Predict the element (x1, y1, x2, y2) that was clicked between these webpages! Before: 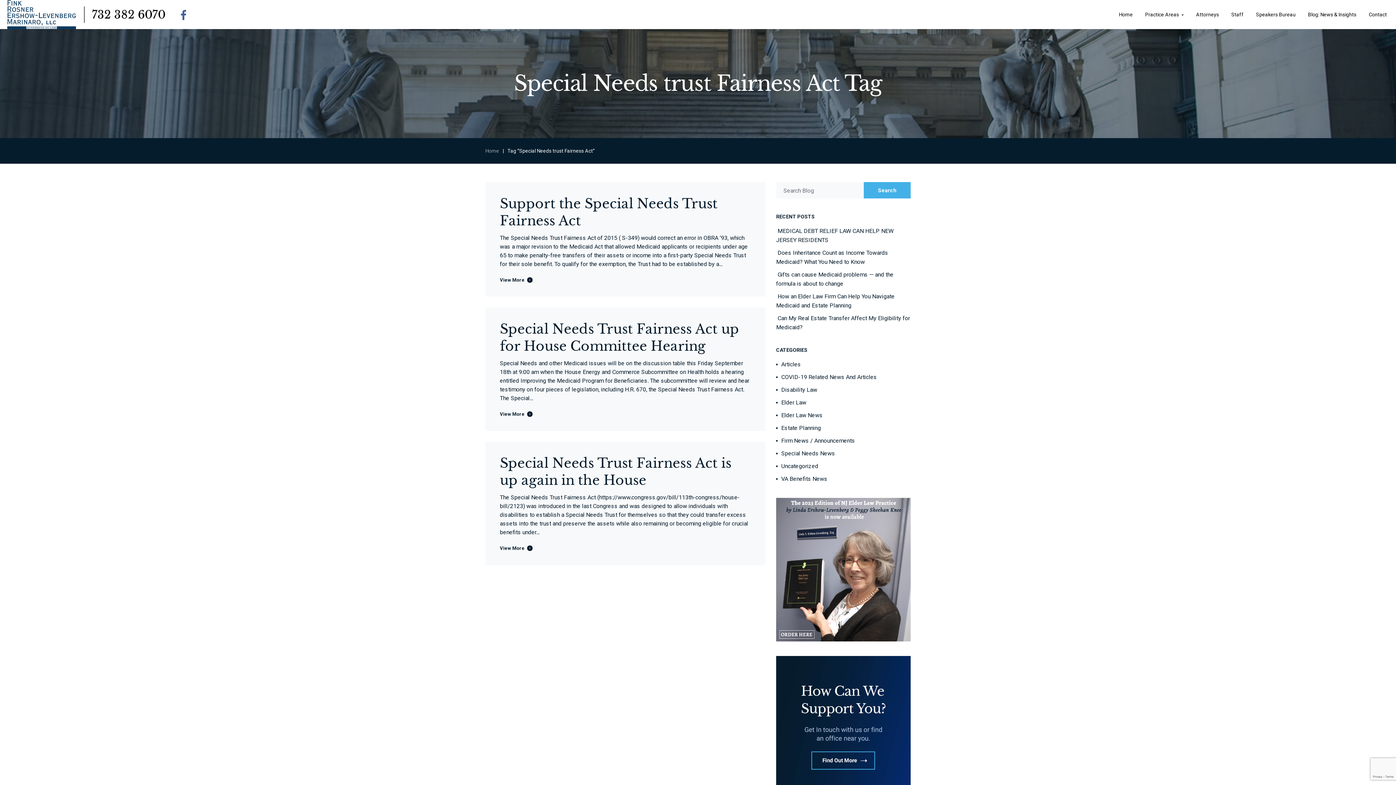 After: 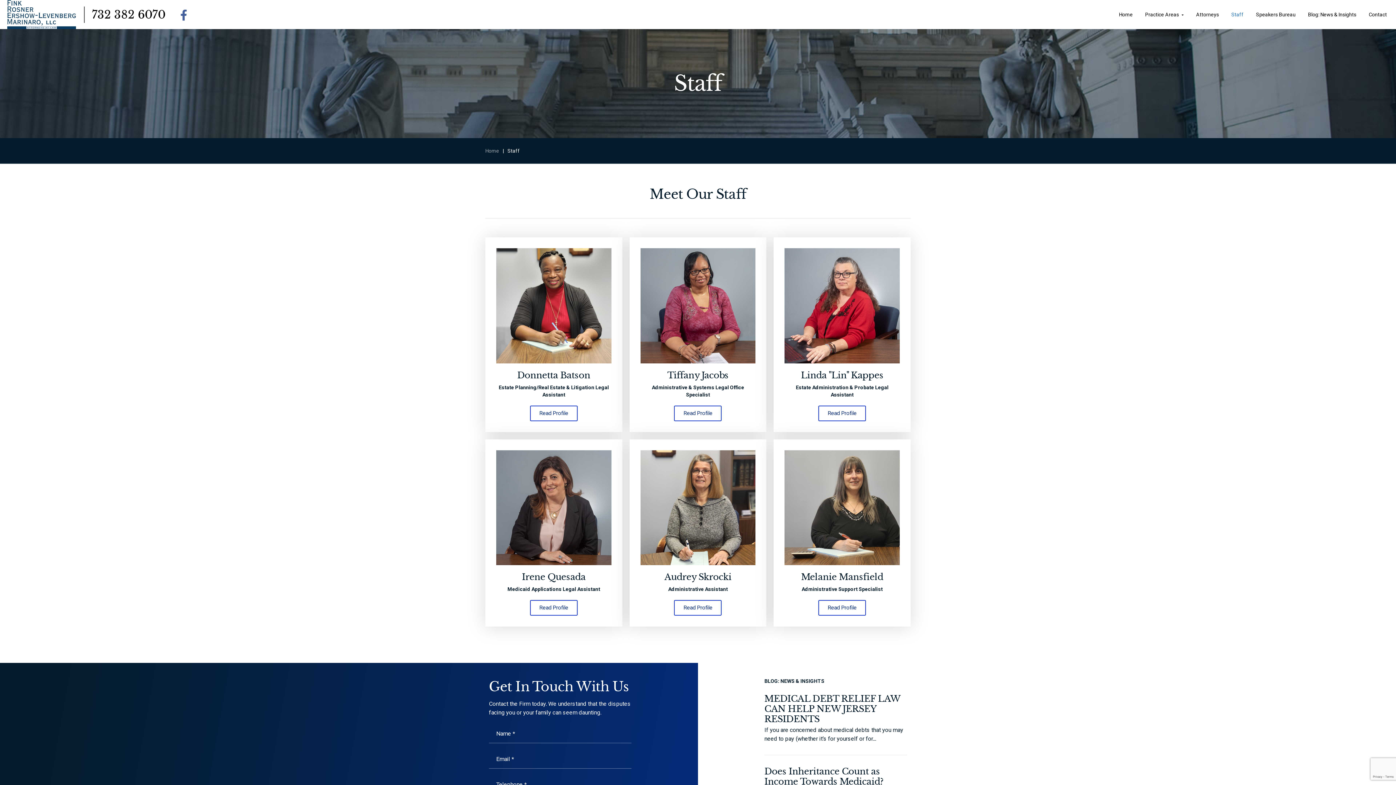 Action: label: Staff bbox: (1230, 0, 1245, 29)